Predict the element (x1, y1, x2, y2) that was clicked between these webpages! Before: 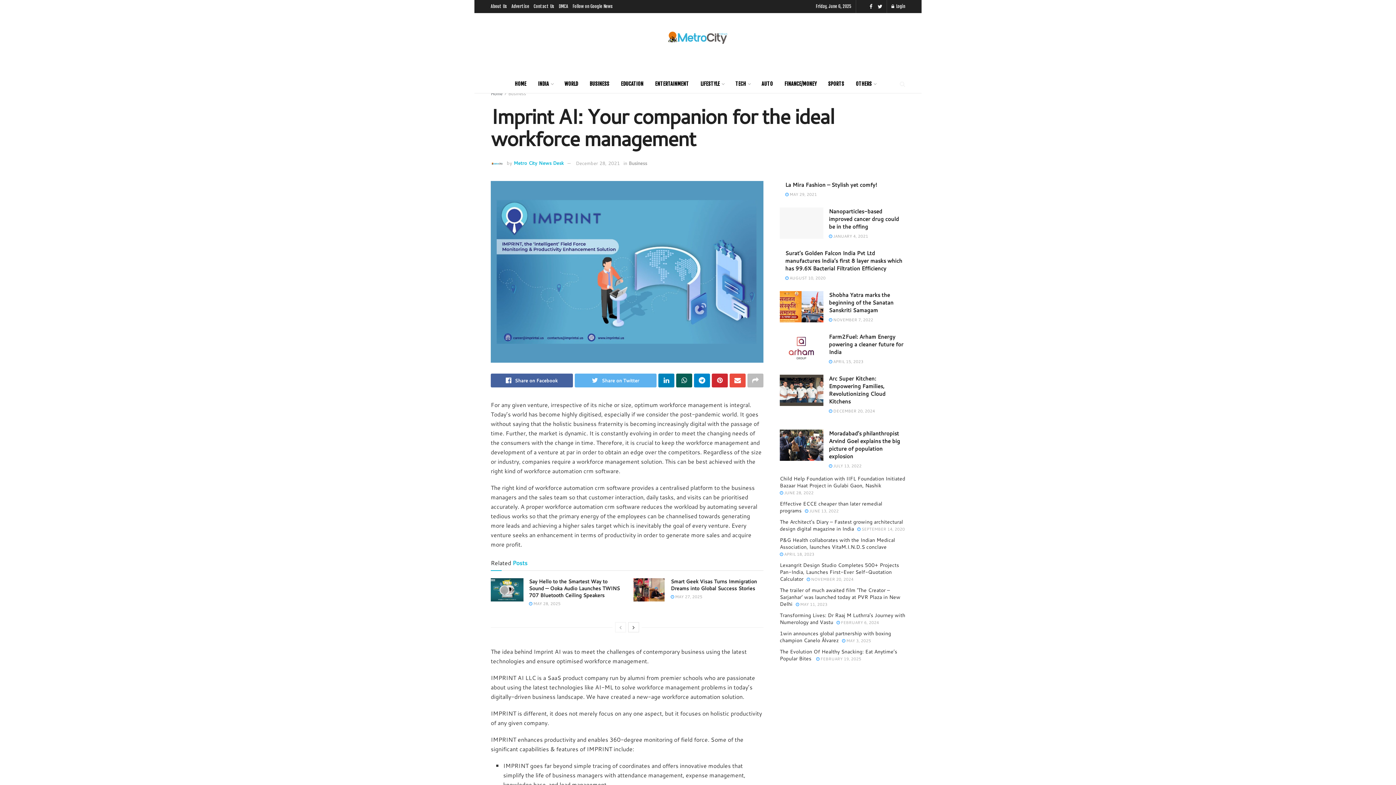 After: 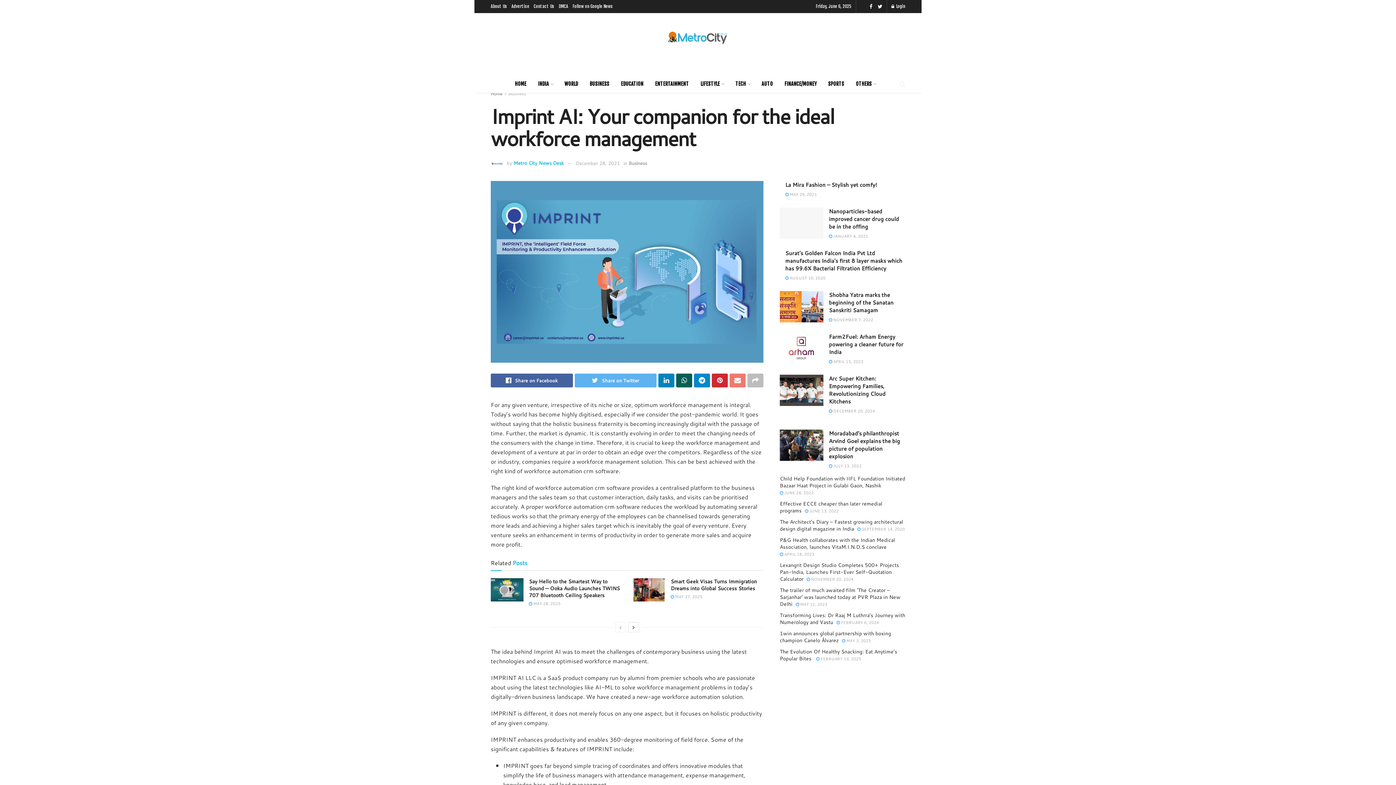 Action: bbox: (729, 373, 745, 387)